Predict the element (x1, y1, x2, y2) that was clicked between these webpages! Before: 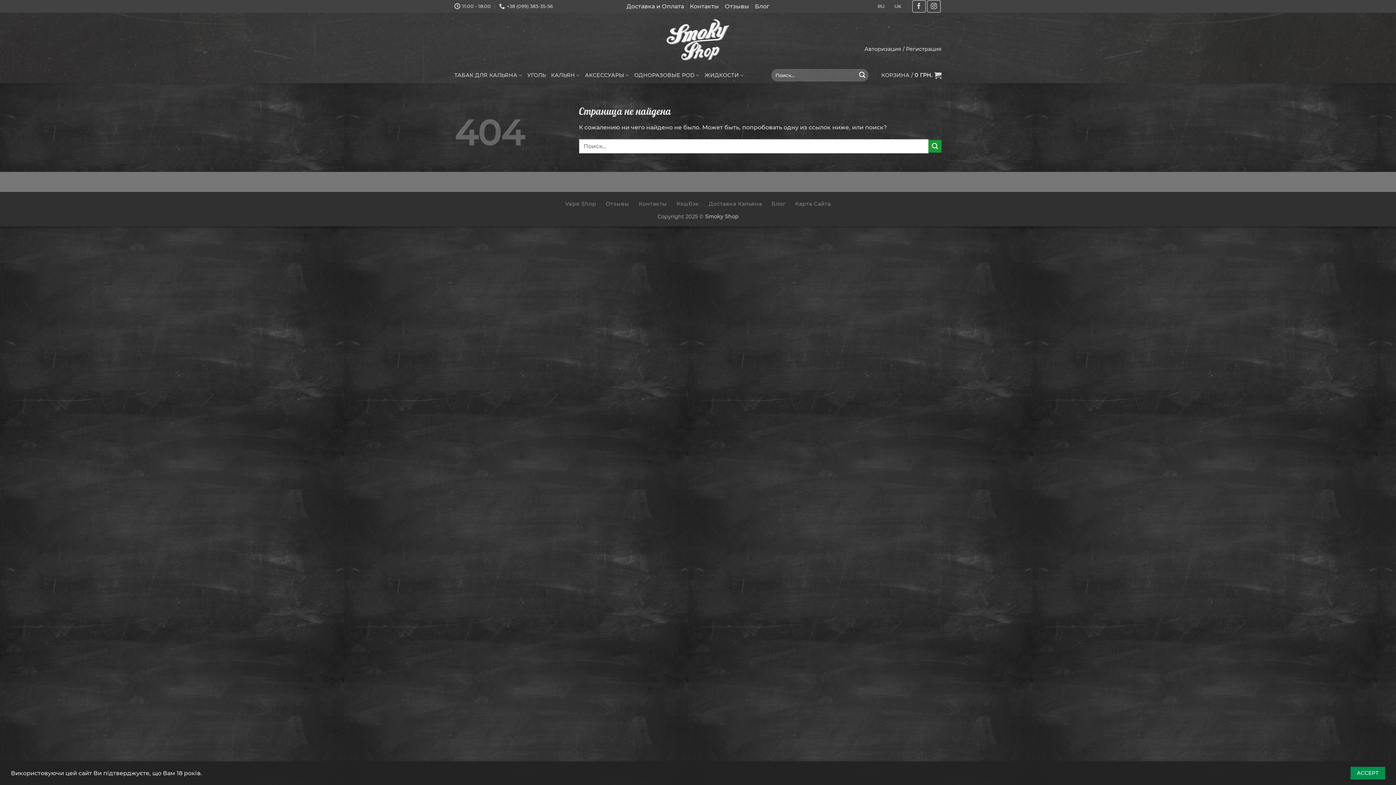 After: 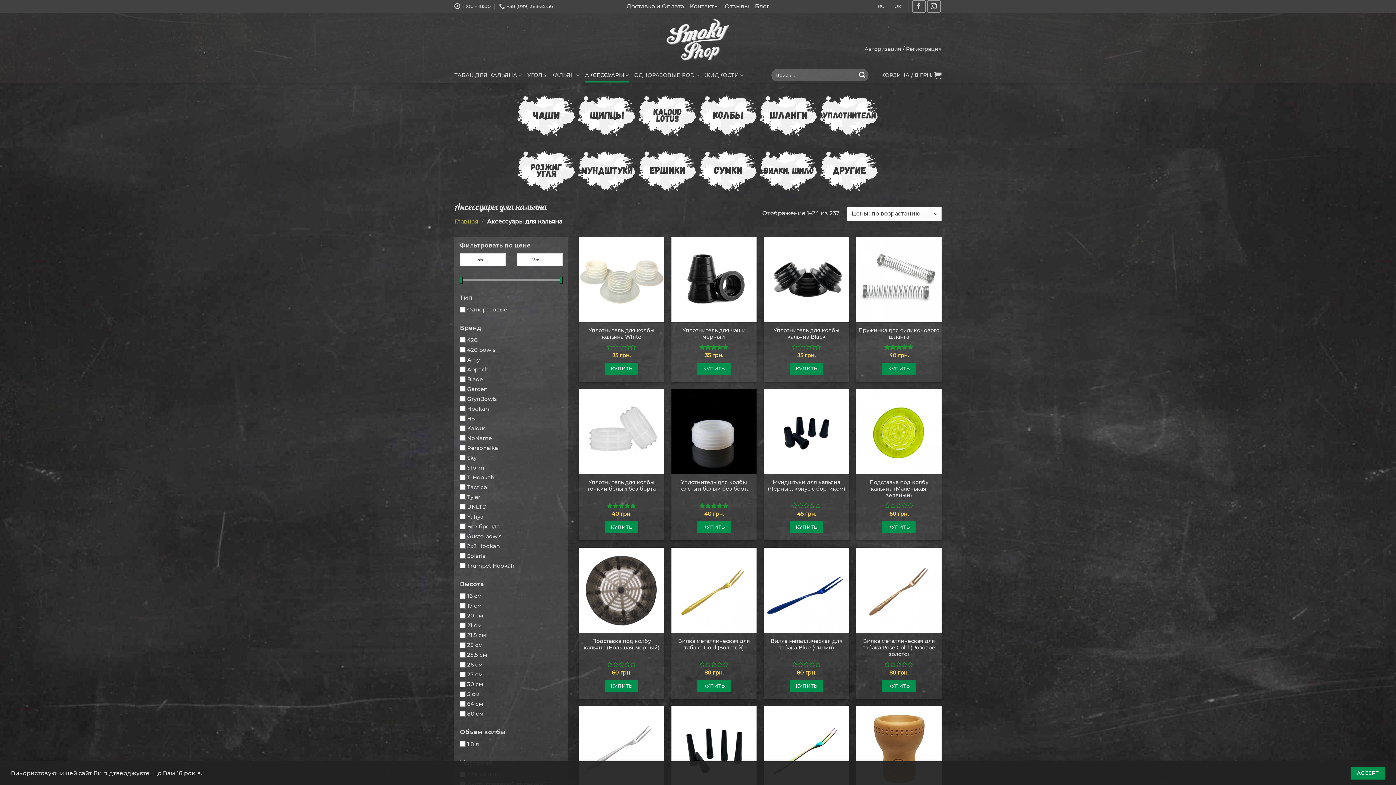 Action: bbox: (585, 68, 629, 82) label: АКСЕССУАРЫ